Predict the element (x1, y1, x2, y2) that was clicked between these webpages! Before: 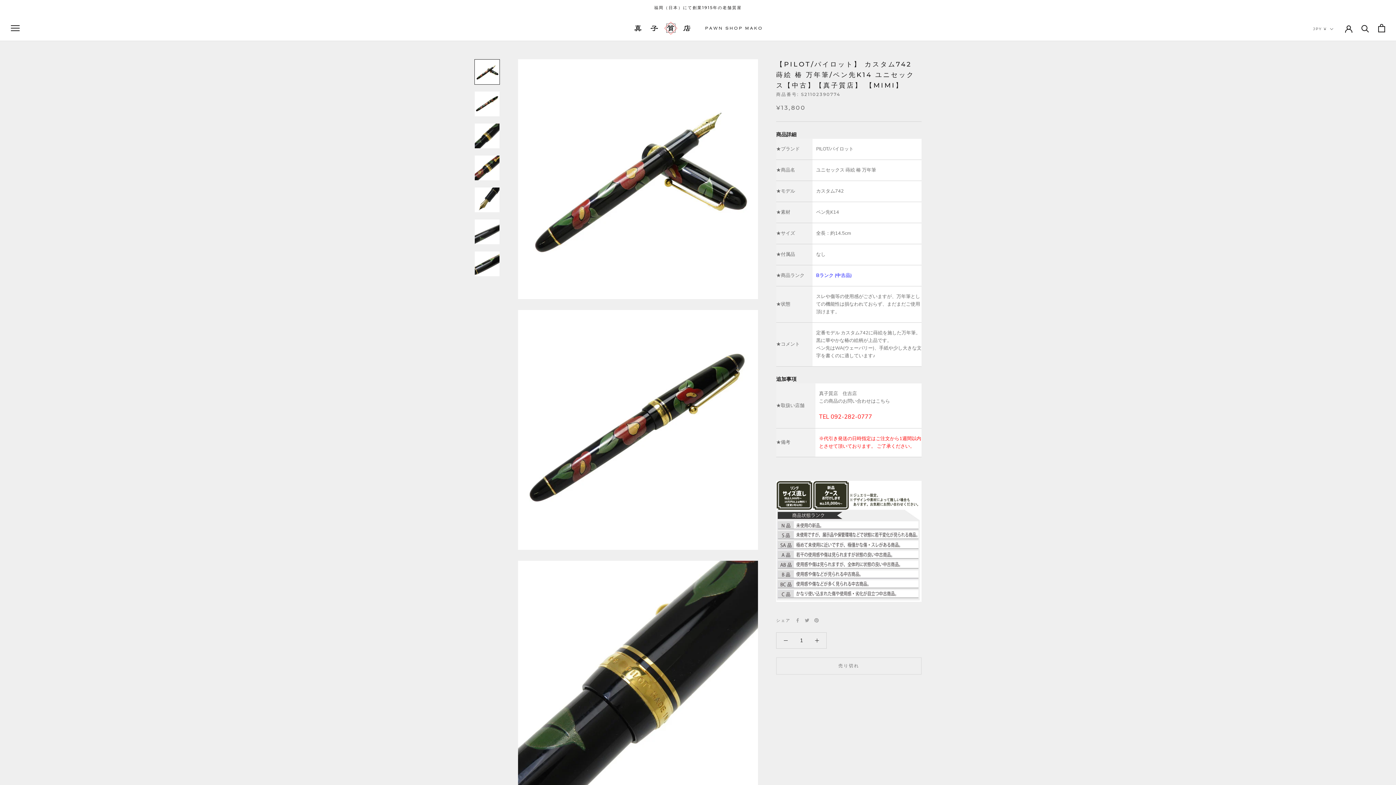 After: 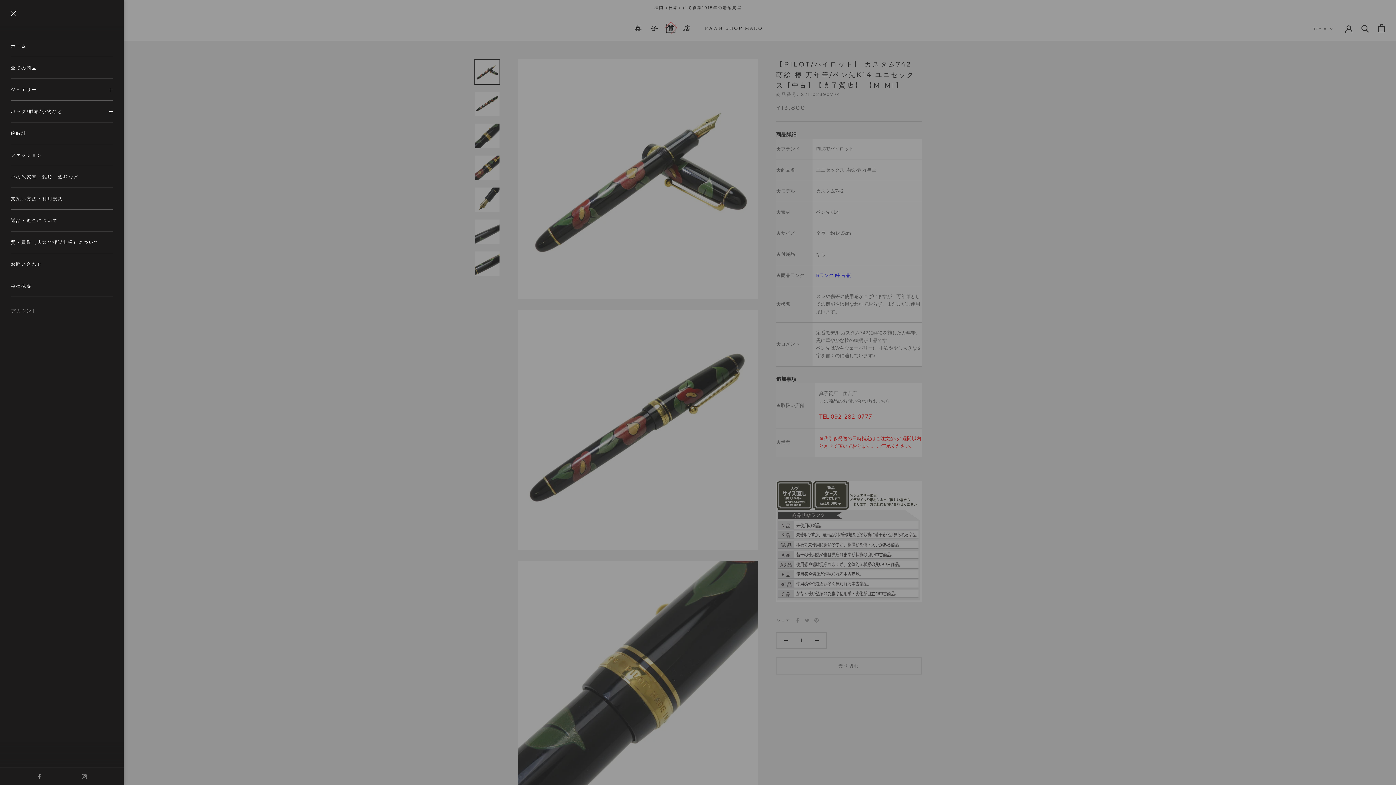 Action: bbox: (10, 25, 19, 31) label: メニューを開く